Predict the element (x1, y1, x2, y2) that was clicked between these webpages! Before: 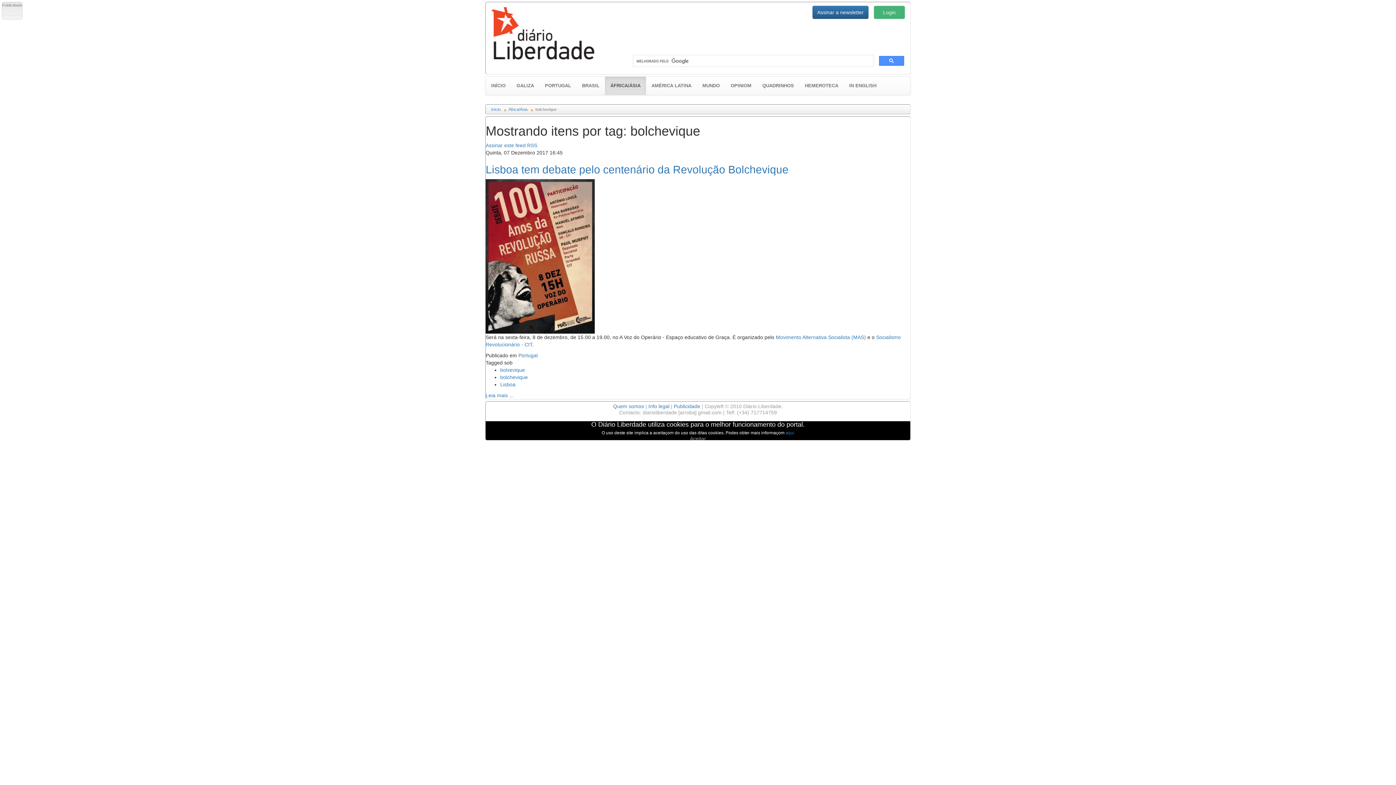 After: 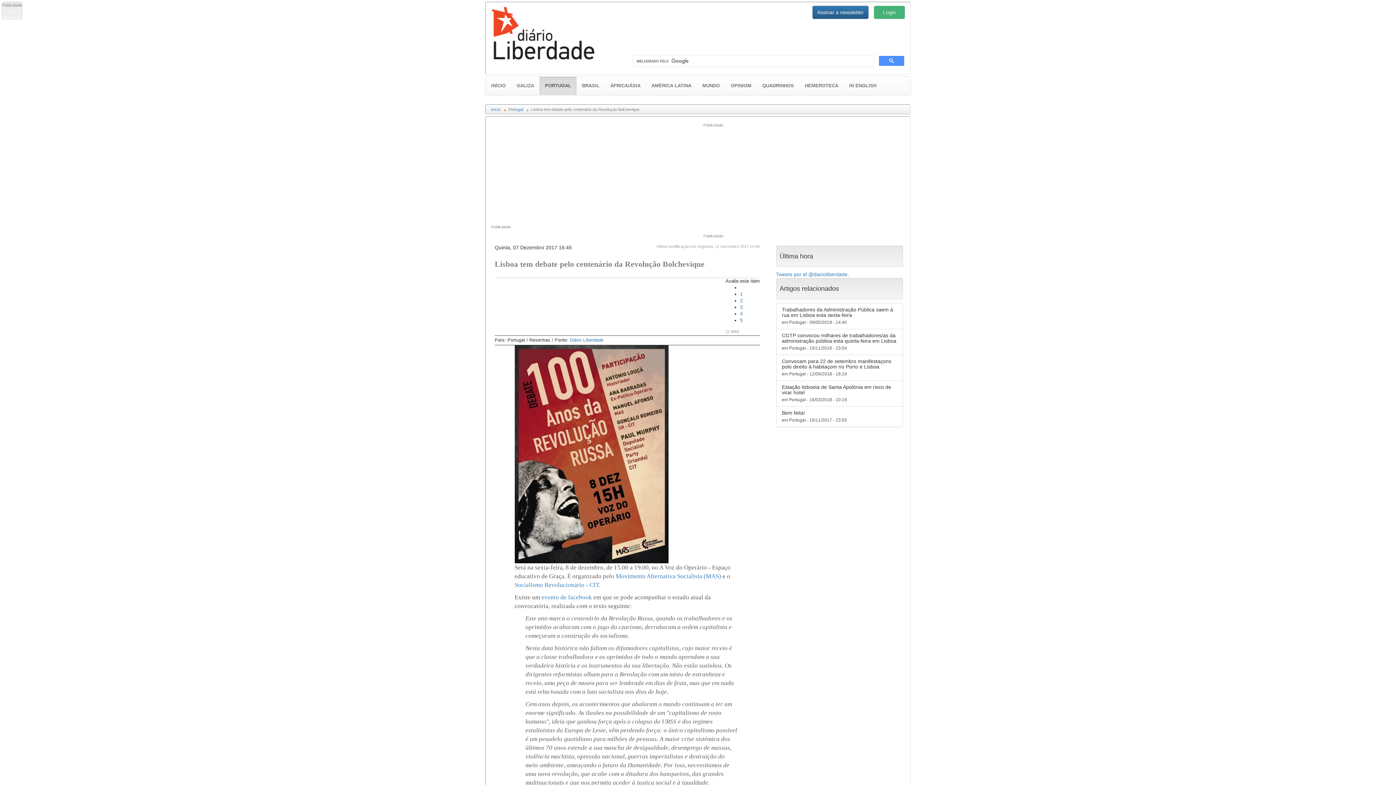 Action: bbox: (485, 253, 594, 258)